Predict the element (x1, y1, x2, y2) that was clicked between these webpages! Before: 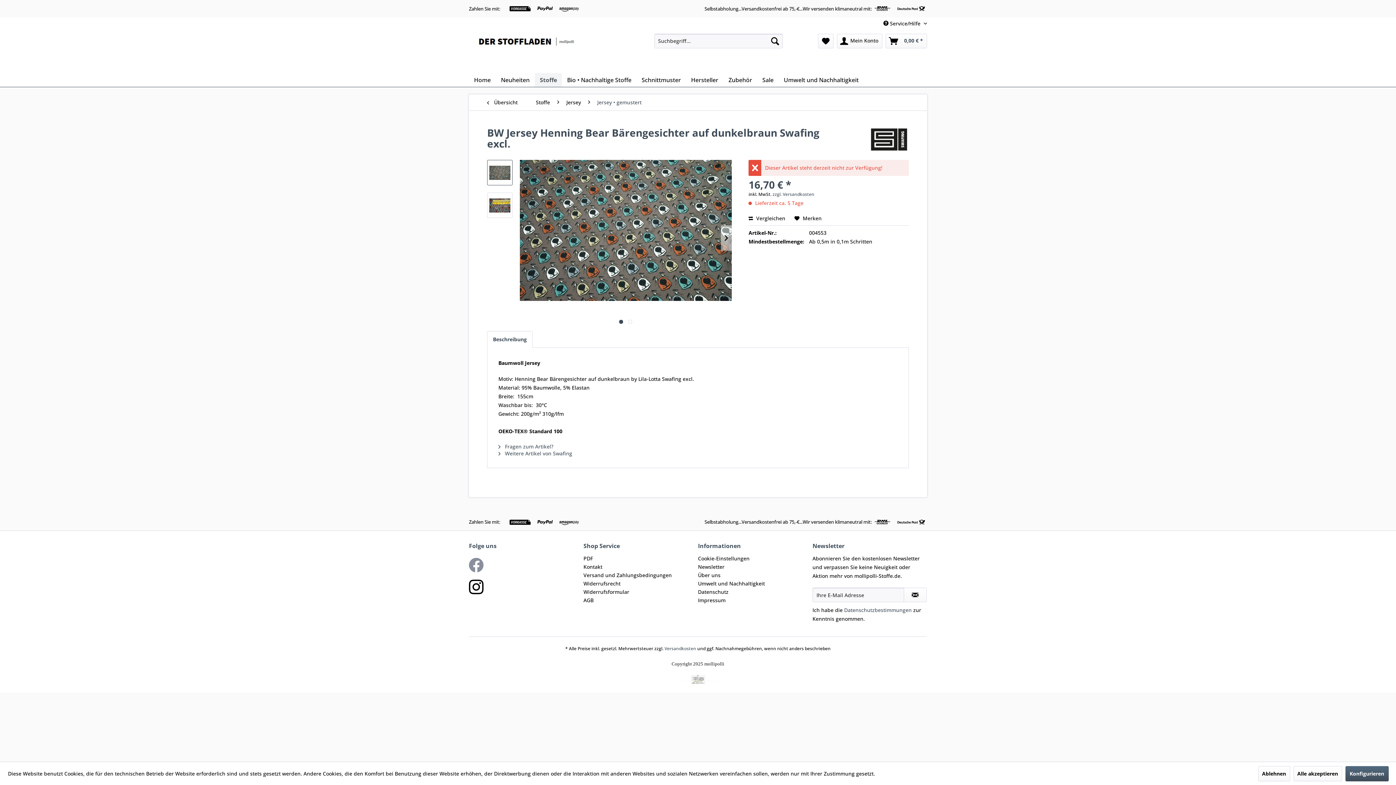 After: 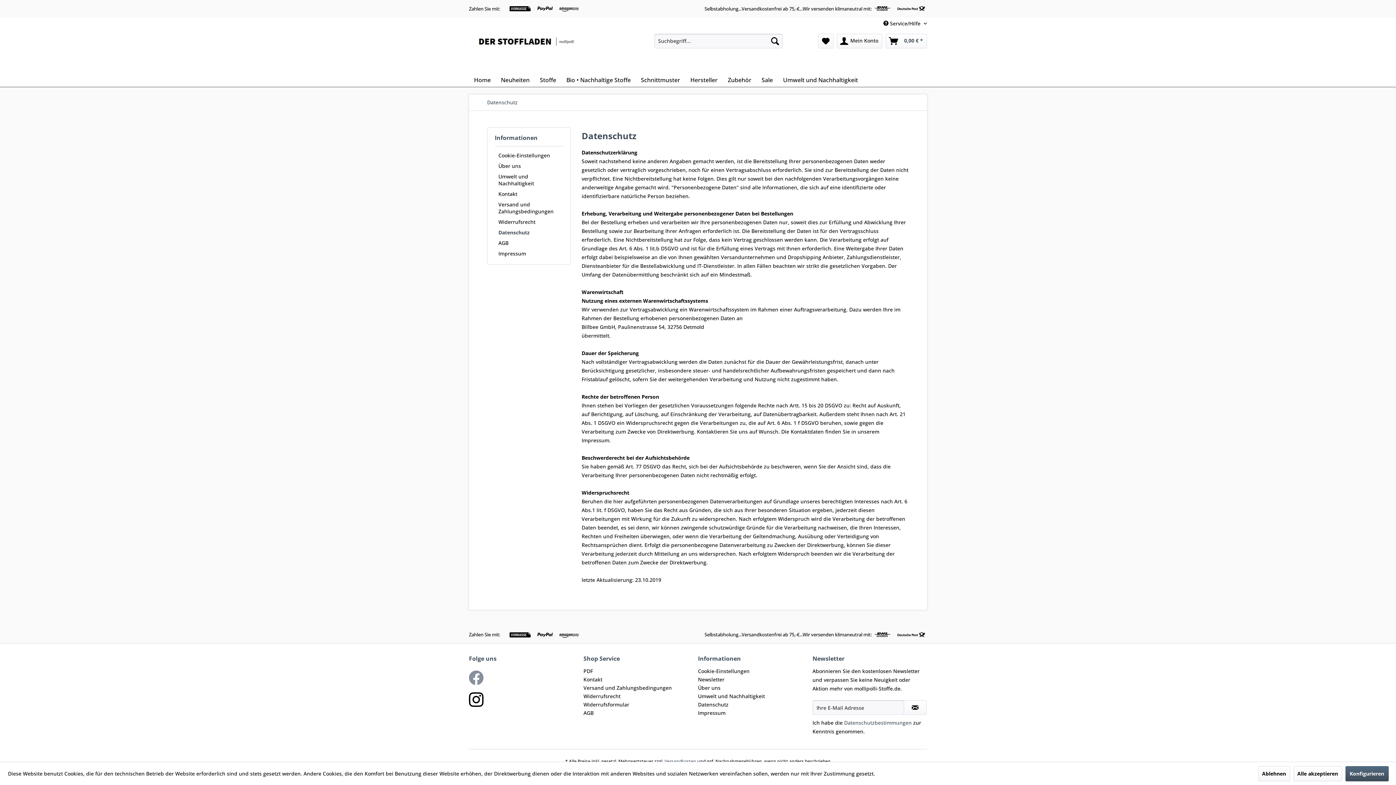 Action: label: Datenschutz bbox: (698, 588, 809, 596)